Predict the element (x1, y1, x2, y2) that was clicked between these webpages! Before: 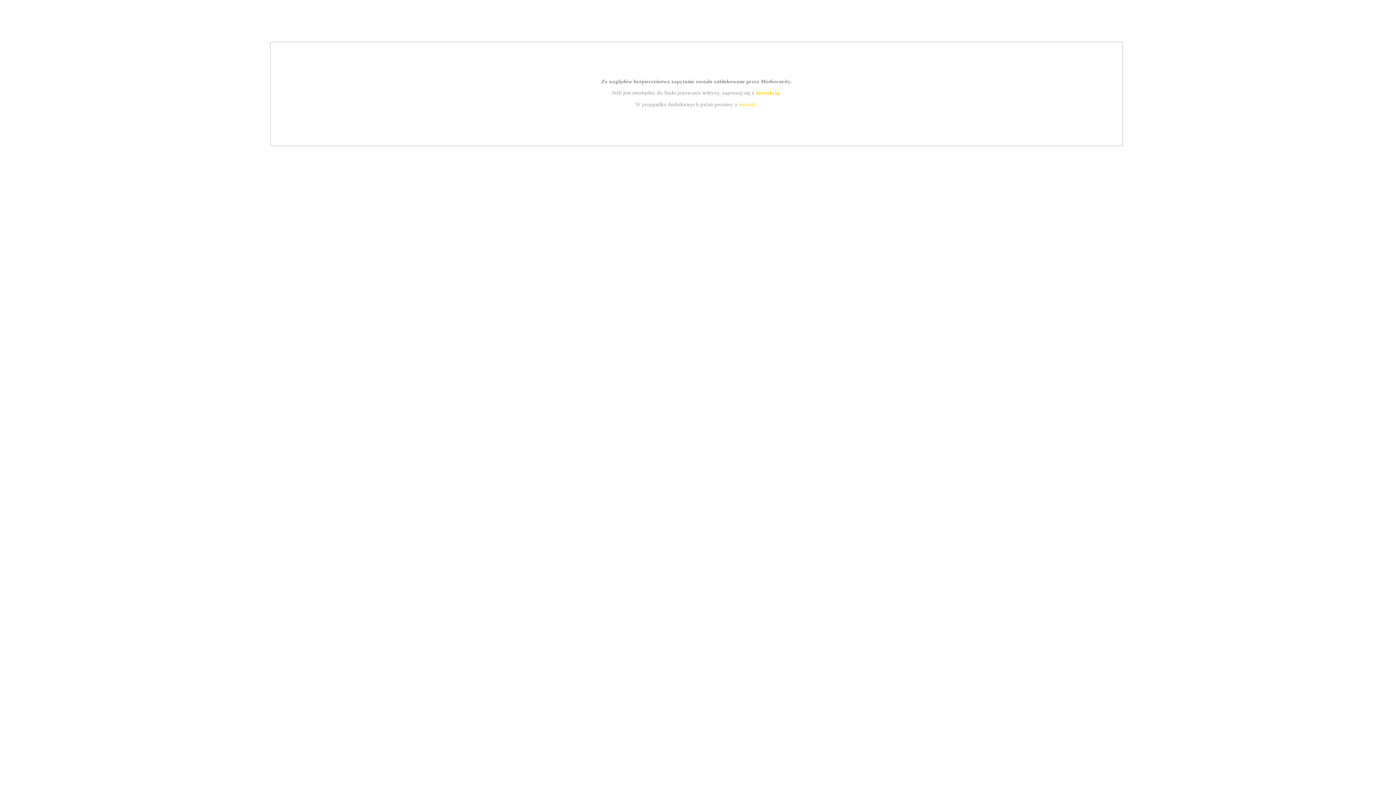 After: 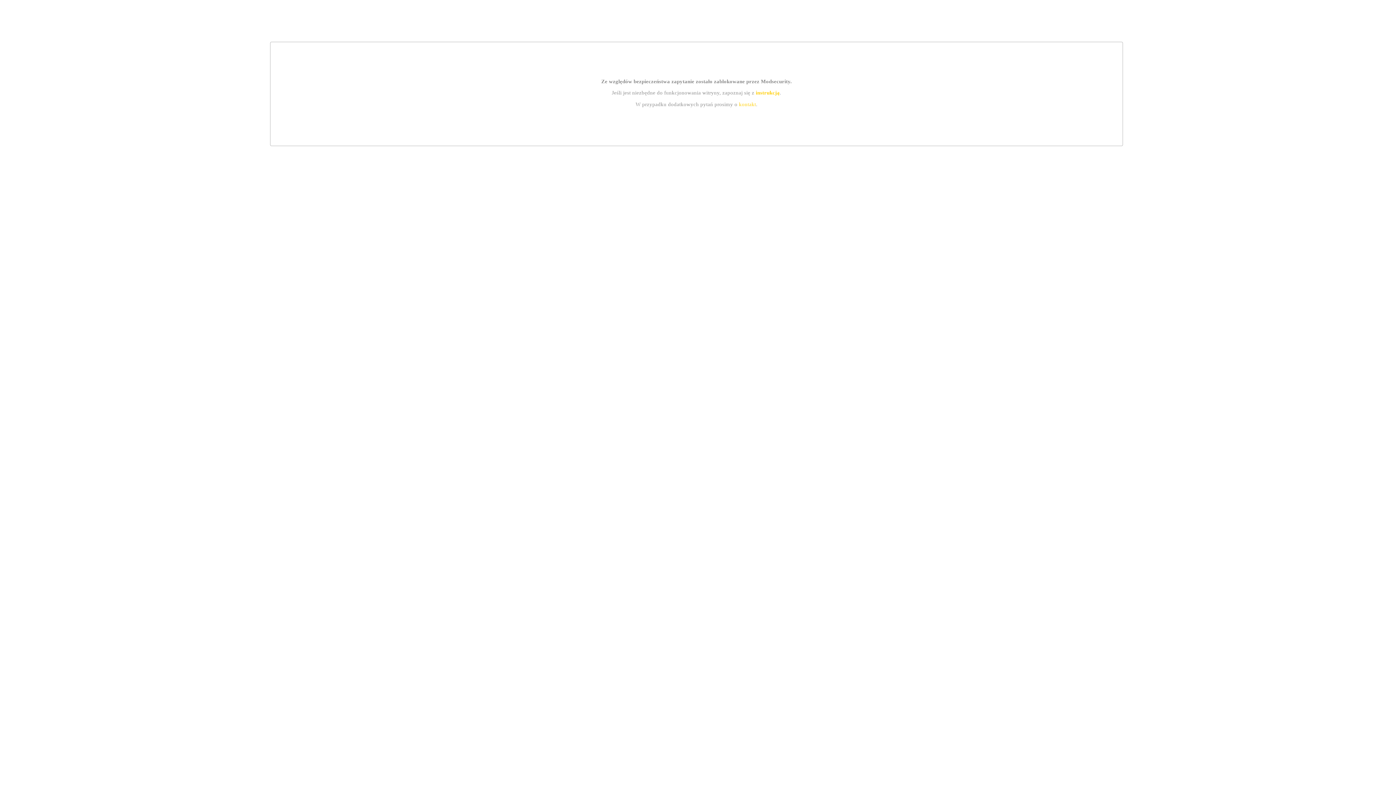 Action: bbox: (755, 89, 779, 95) label: instrukcją